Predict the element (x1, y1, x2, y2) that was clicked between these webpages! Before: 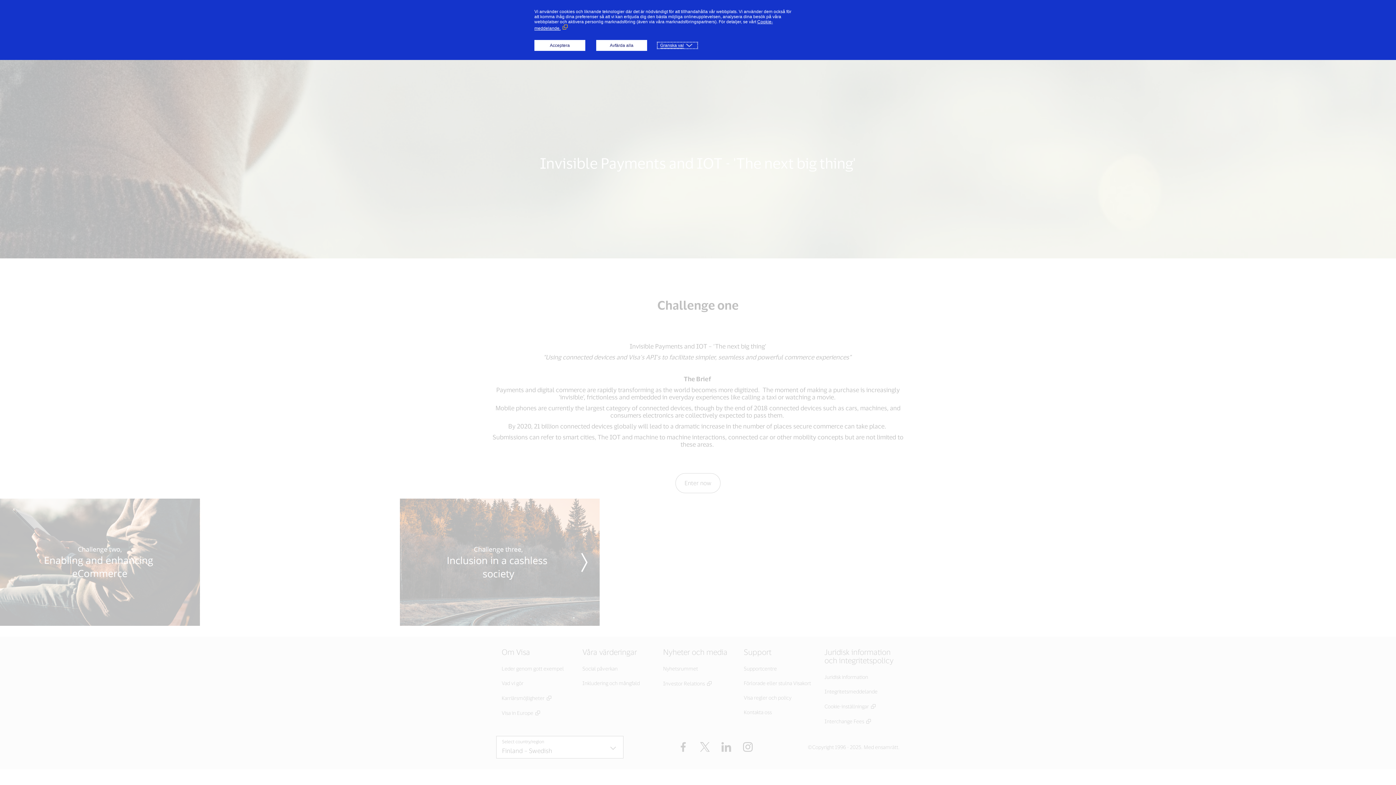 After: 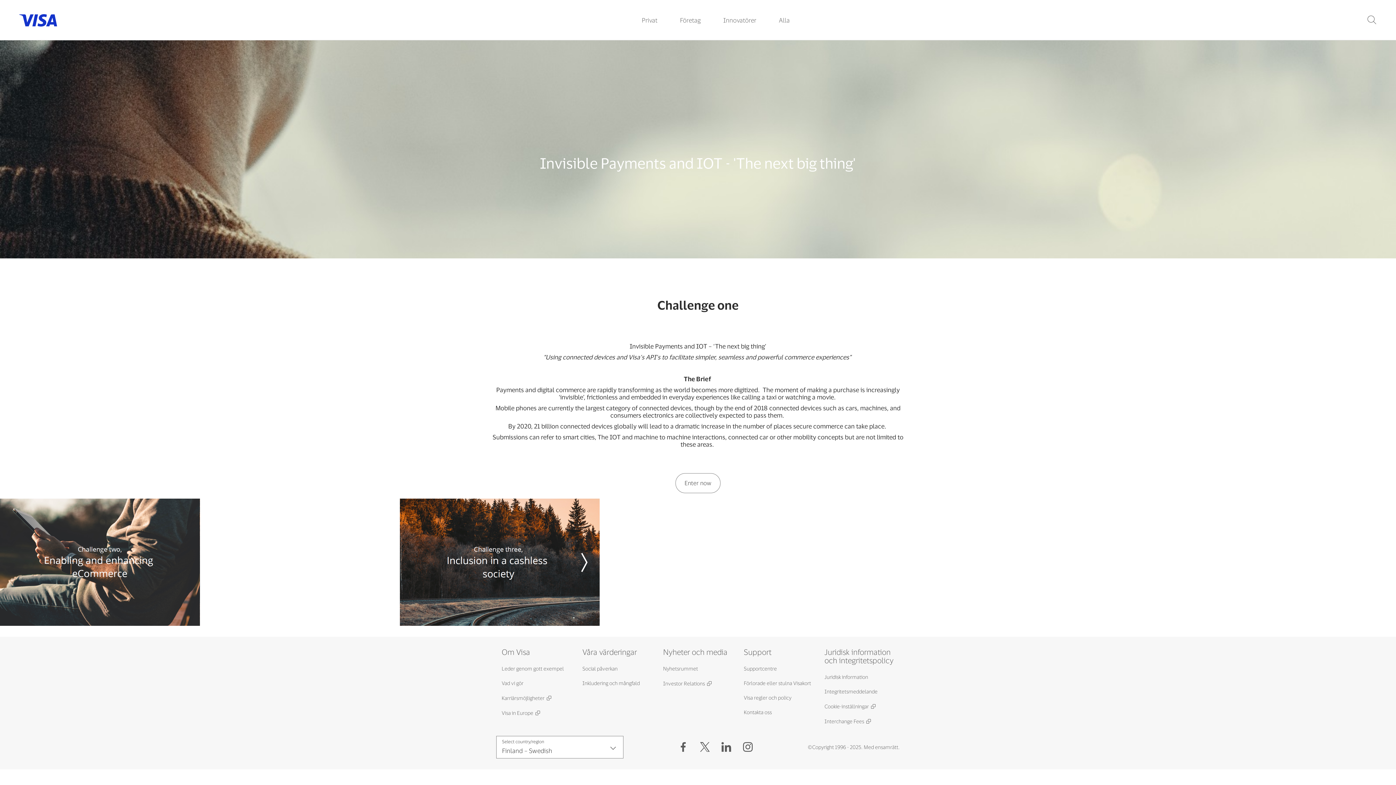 Action: bbox: (534, 40, 585, 50) label: Acceptera